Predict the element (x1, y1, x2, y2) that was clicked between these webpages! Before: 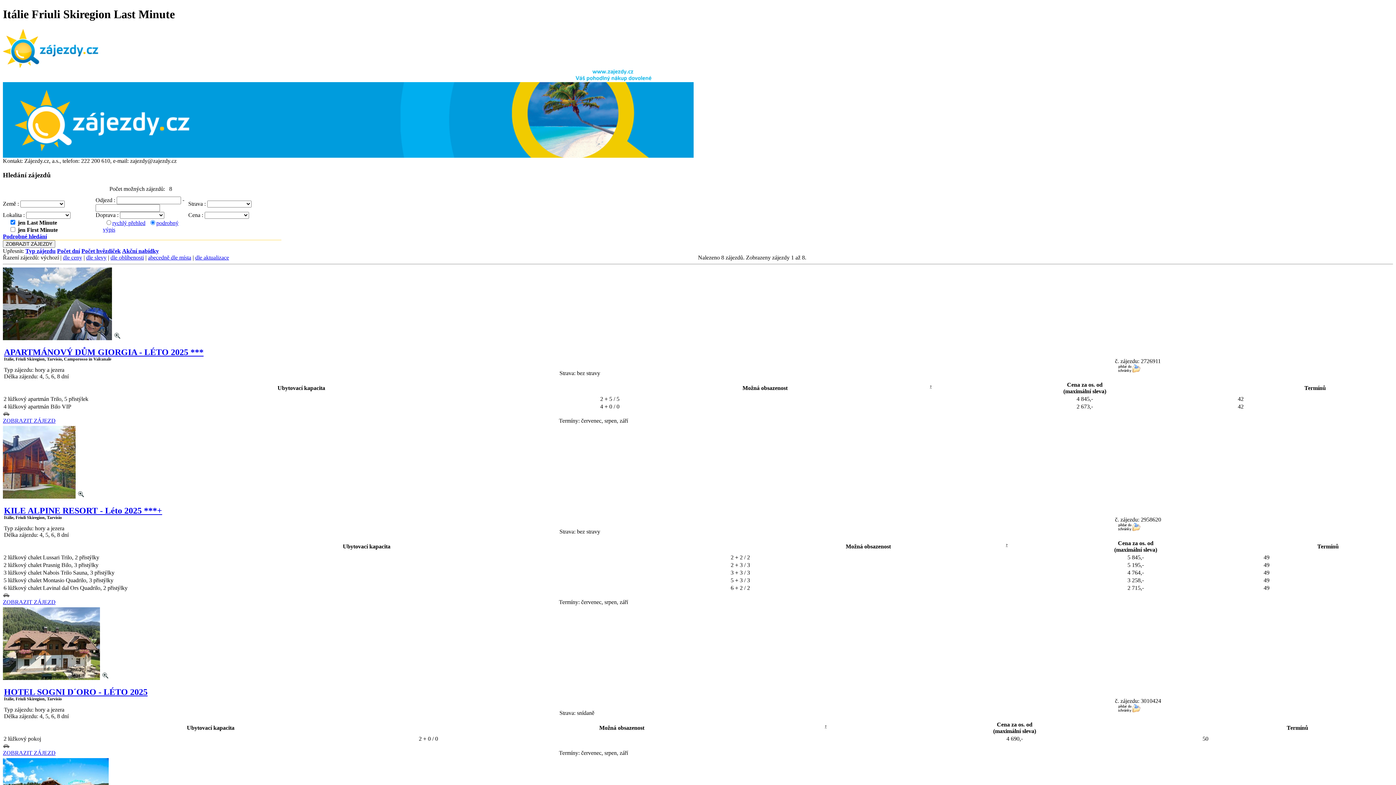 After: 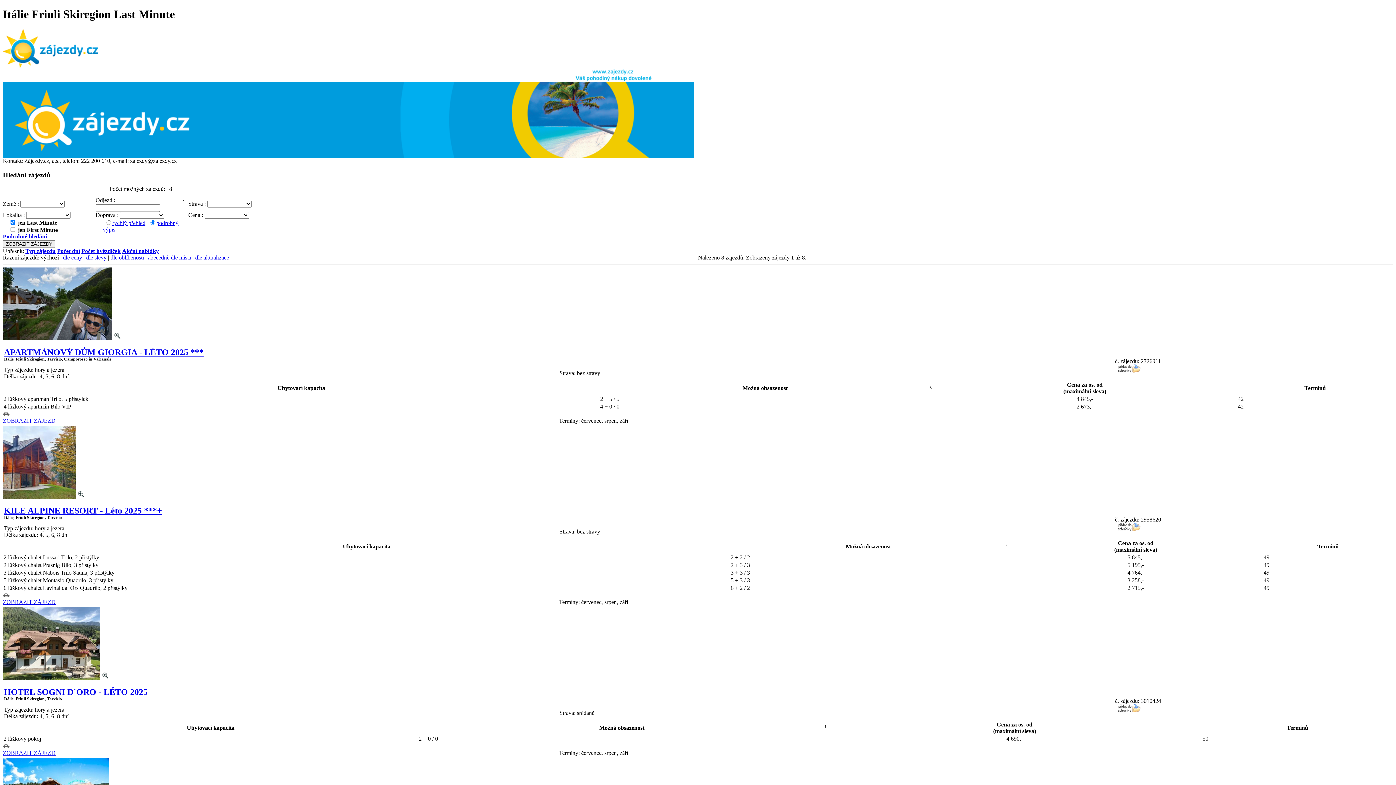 Action: bbox: (1115, 526, 1140, 532)